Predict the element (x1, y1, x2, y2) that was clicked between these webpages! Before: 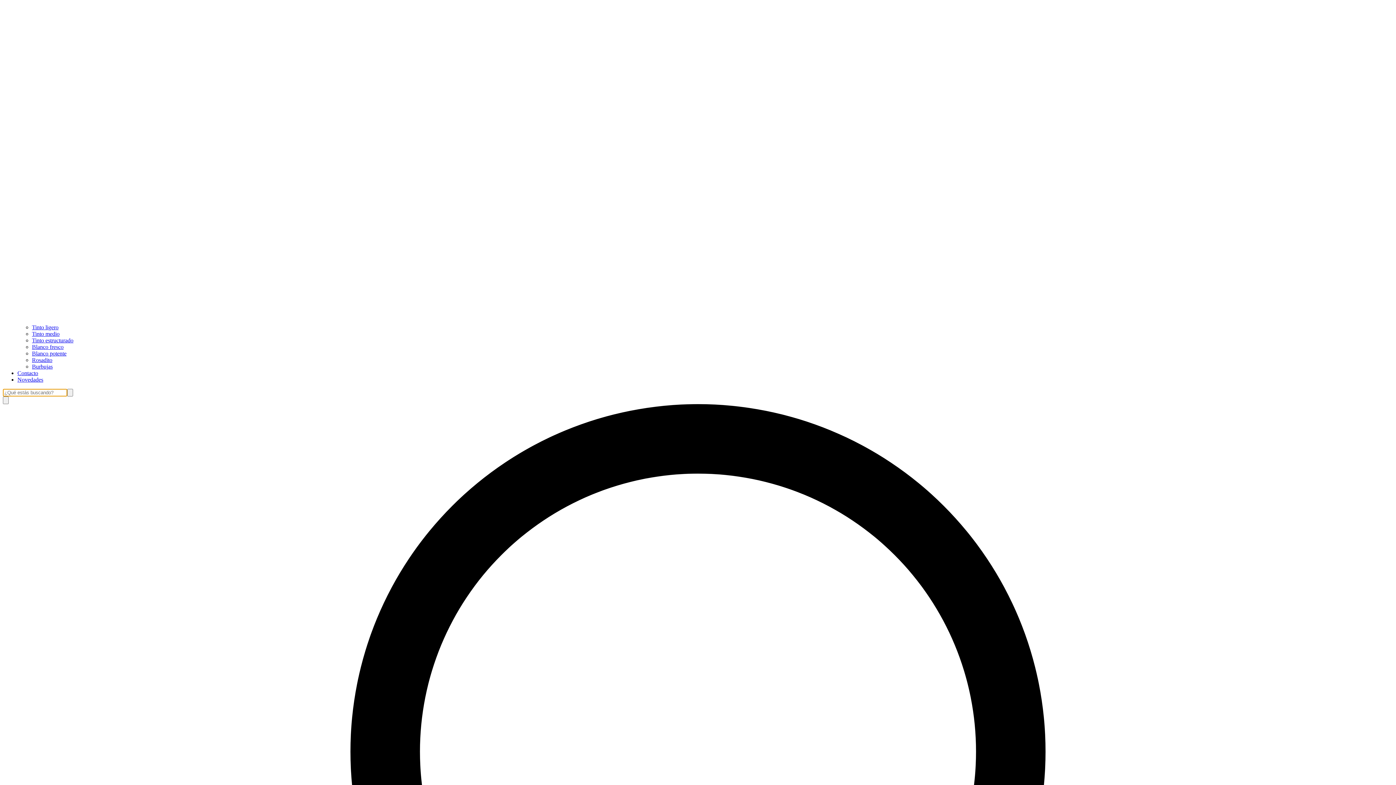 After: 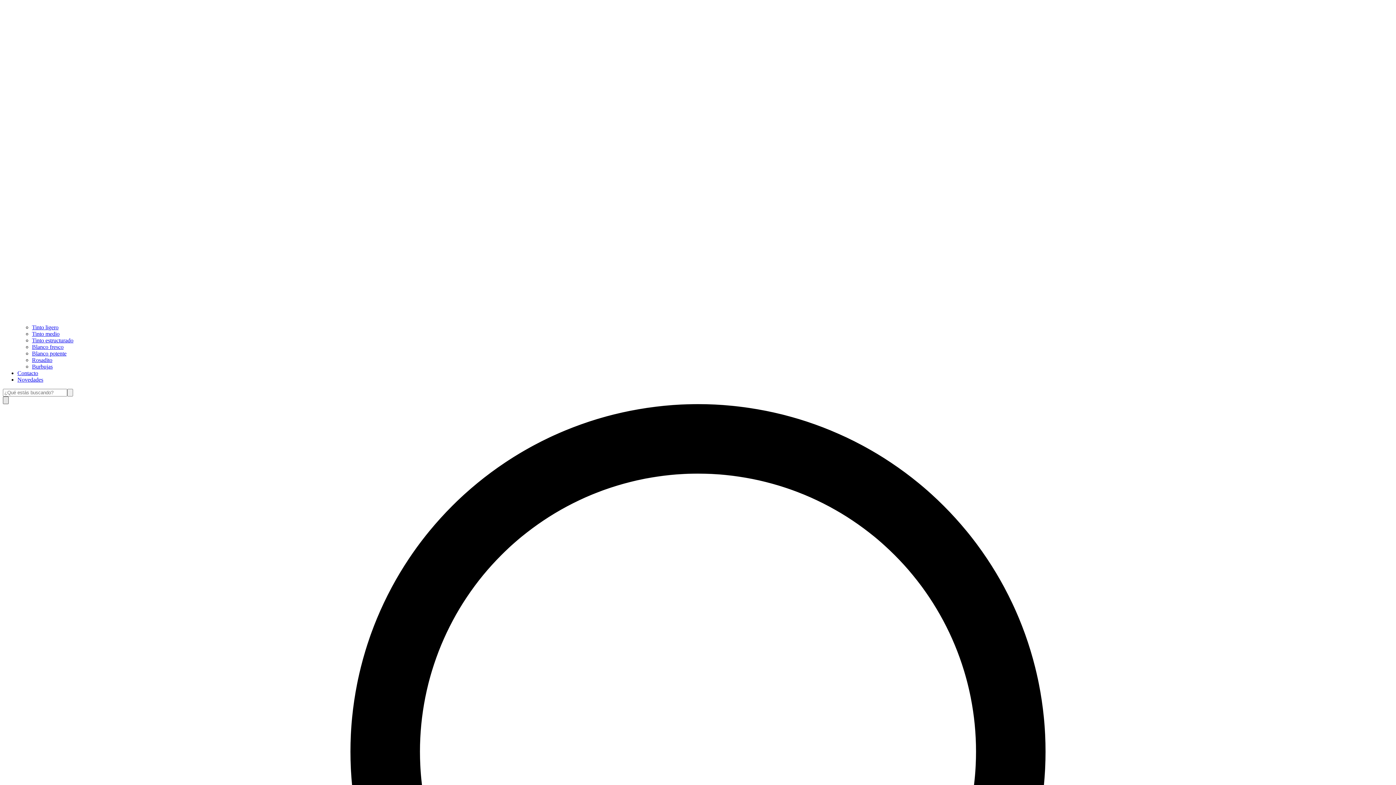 Action: label: Open search bbox: (2, 396, 8, 404)